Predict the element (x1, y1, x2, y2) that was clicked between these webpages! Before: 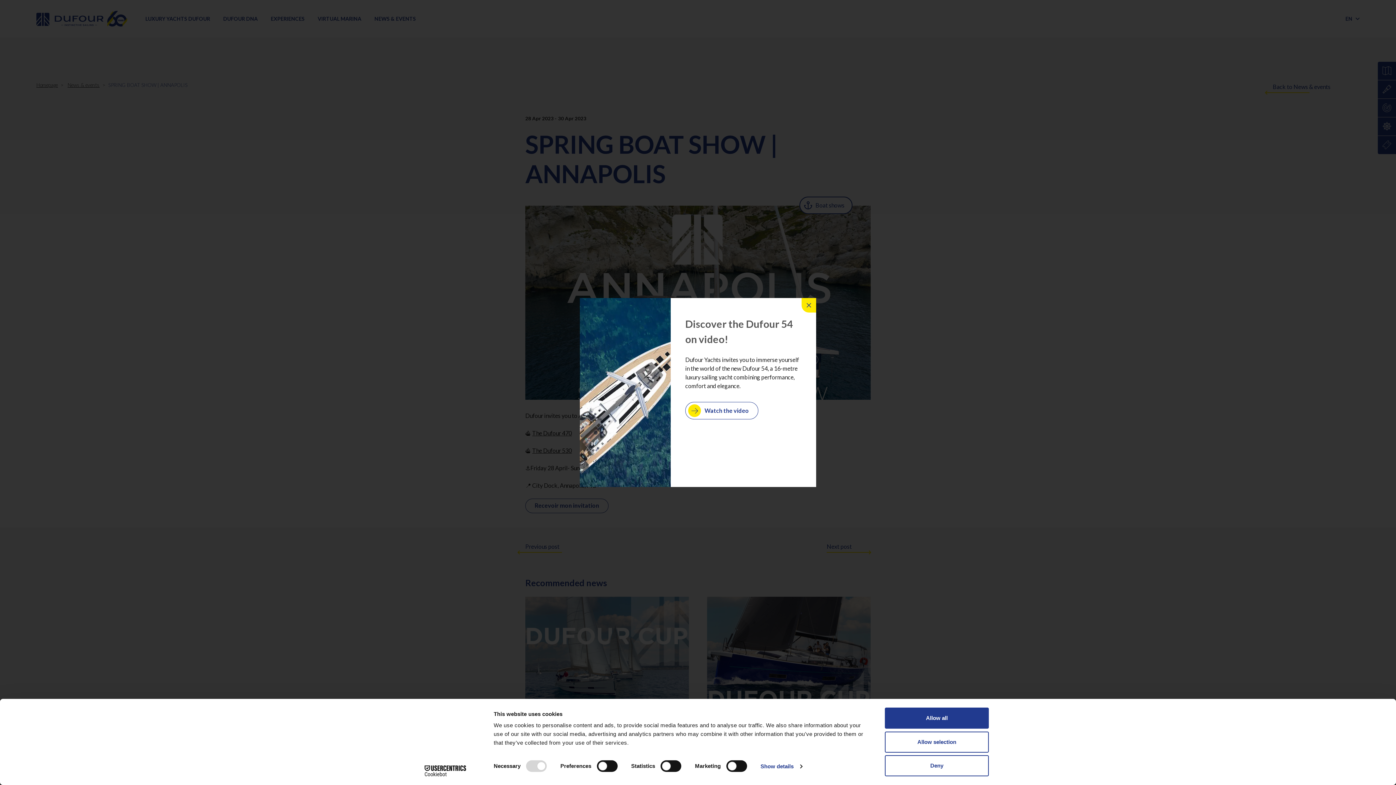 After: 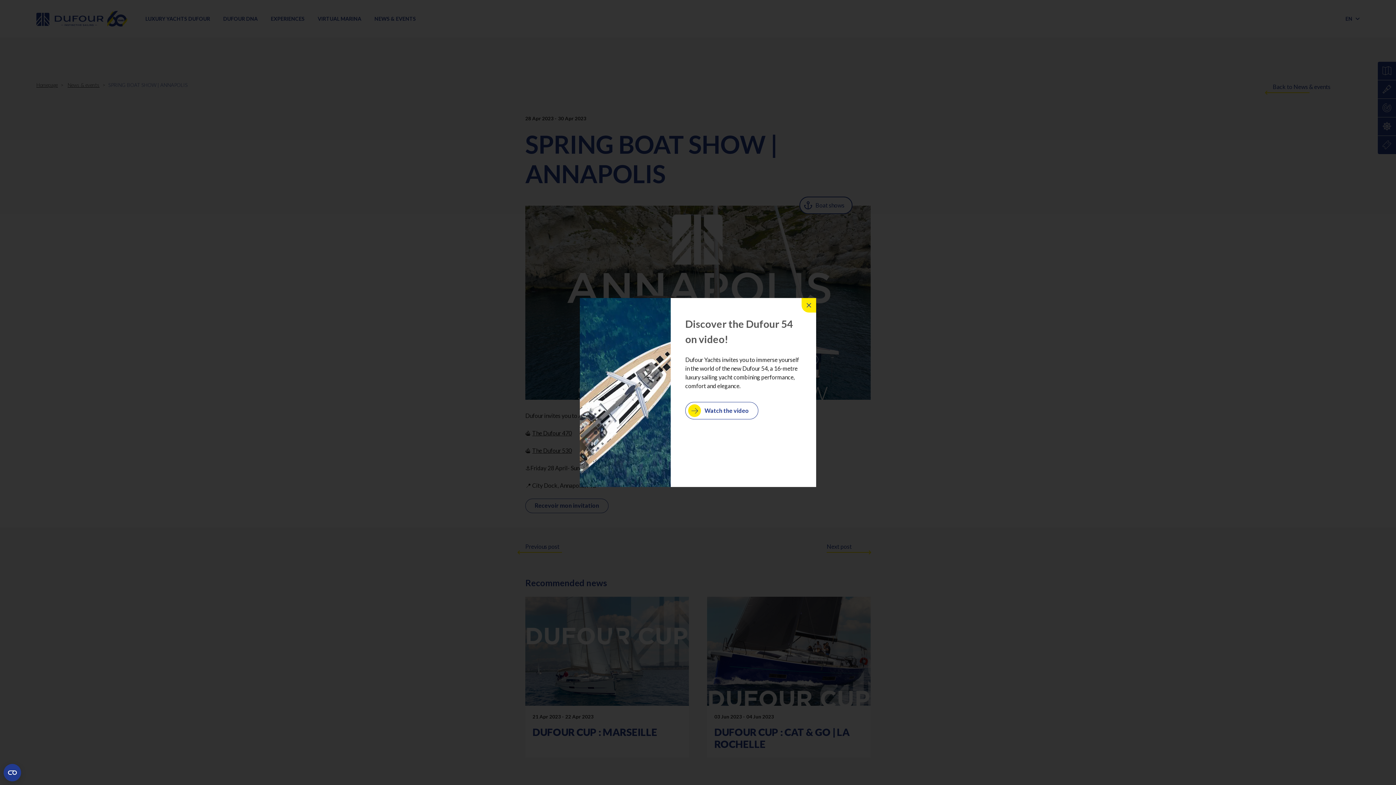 Action: label: Deny bbox: (885, 755, 989, 776)